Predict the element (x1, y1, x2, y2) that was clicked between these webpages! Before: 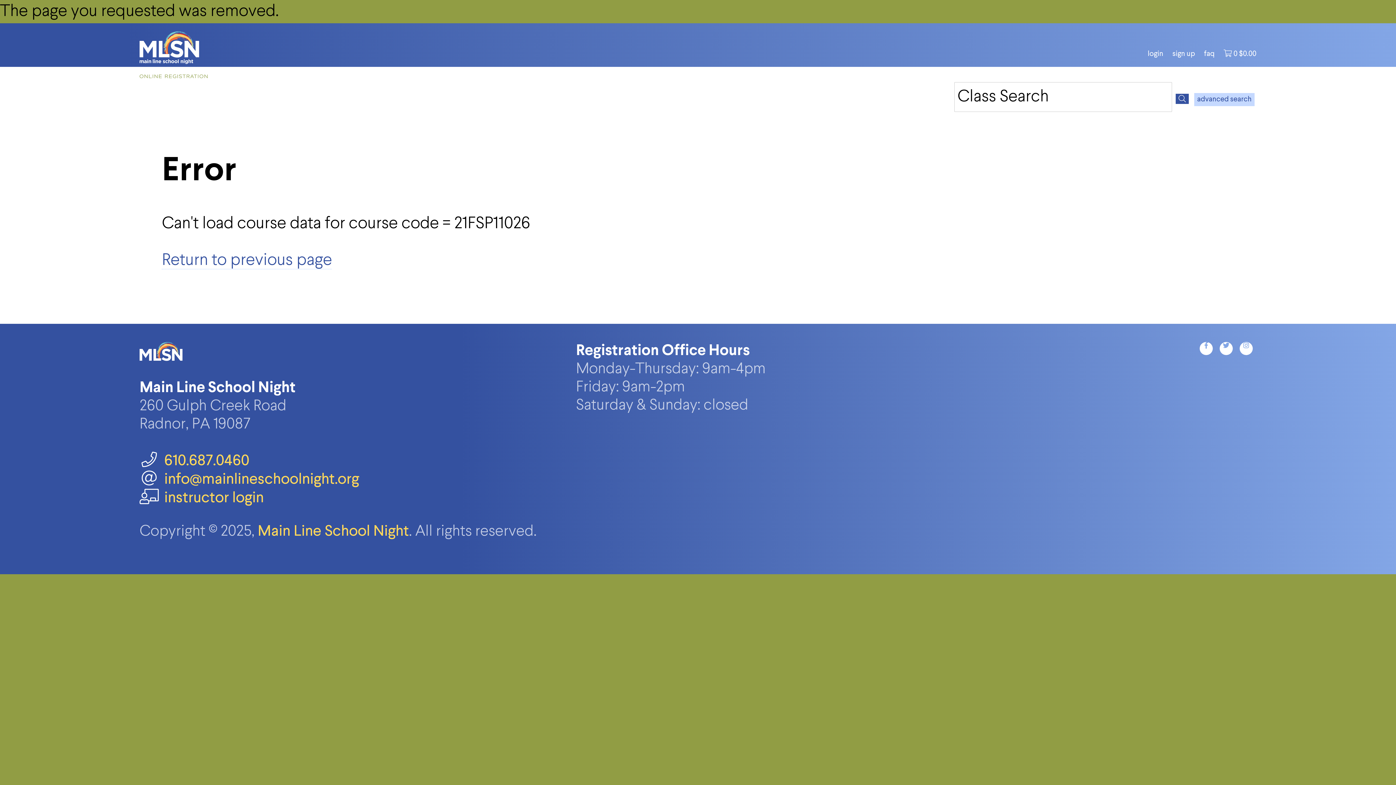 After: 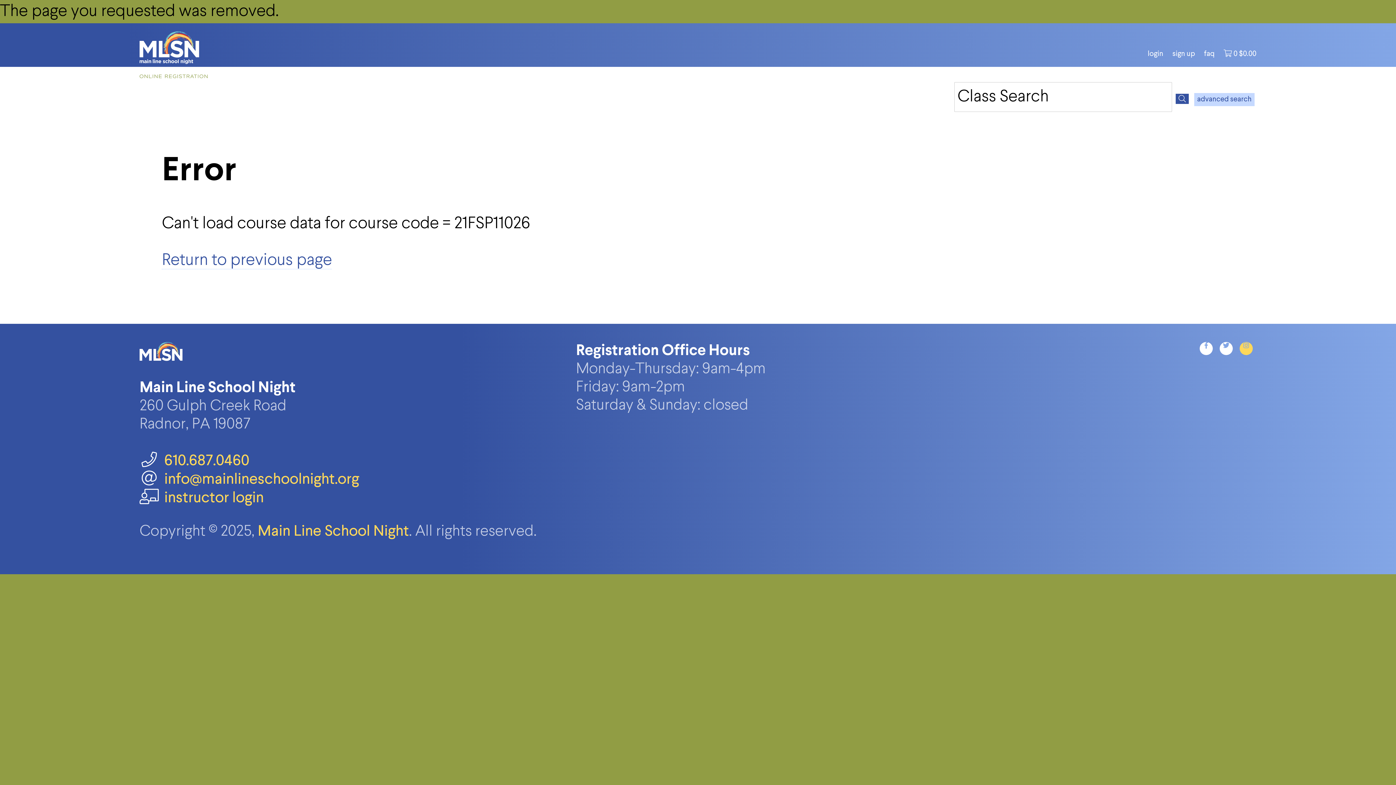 Action: bbox: (1240, 342, 1253, 355)